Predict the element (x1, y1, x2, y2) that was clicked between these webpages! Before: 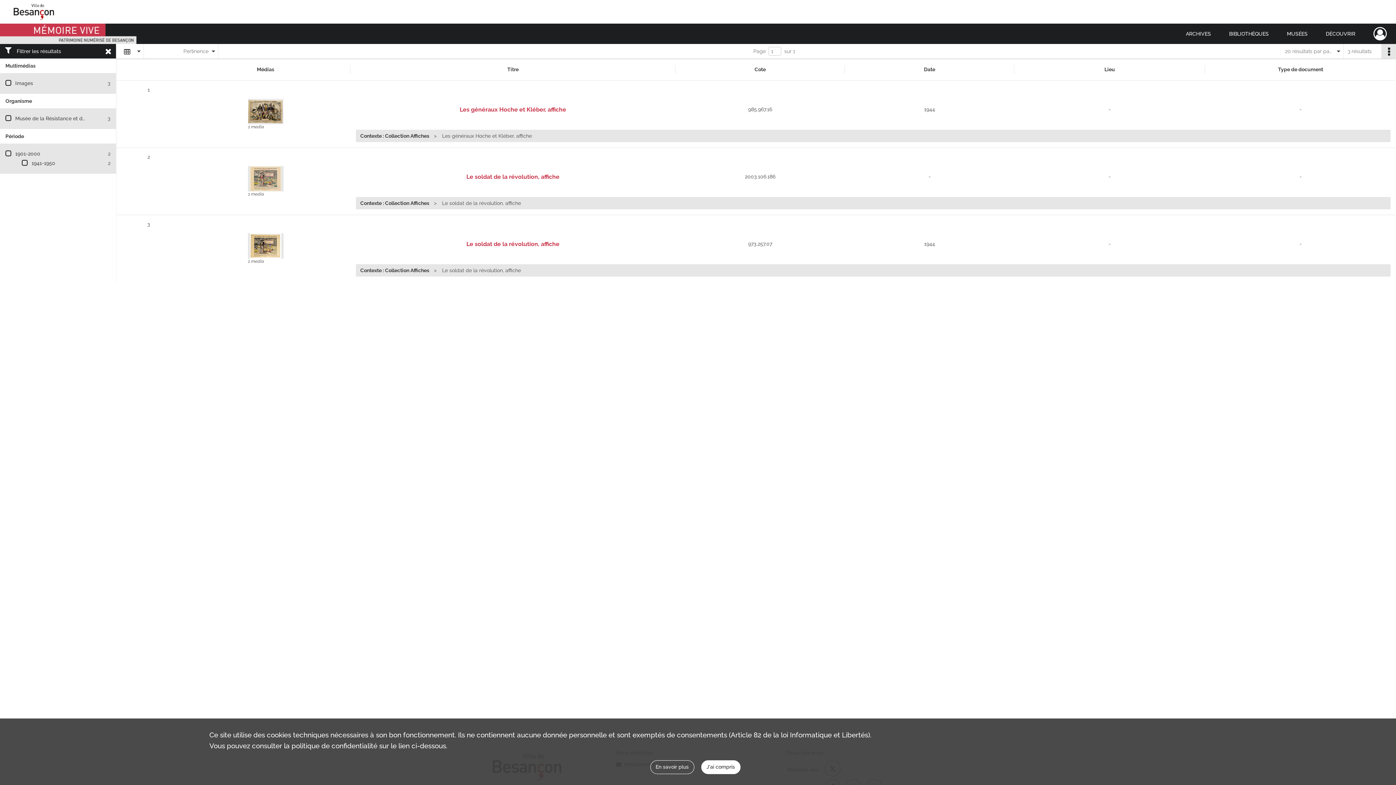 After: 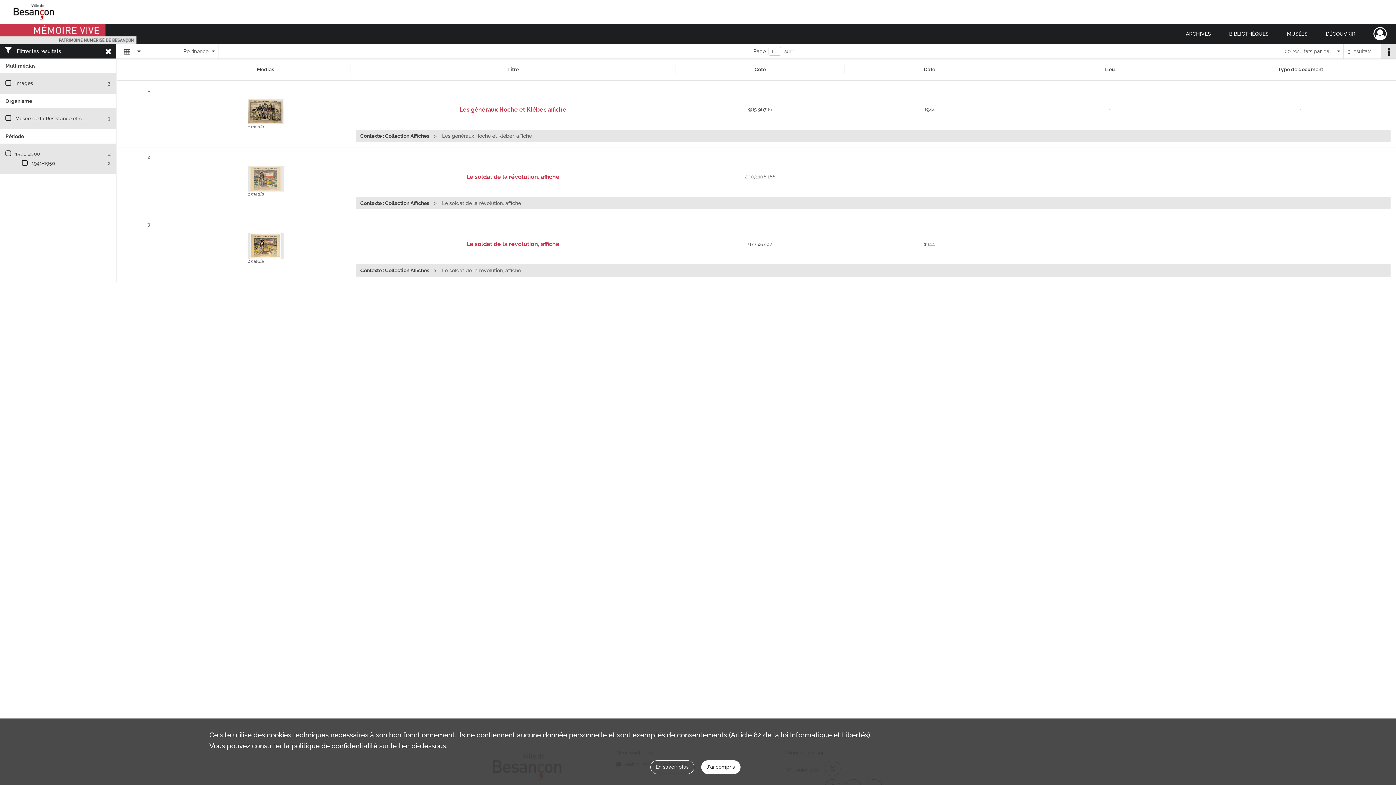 Action: bbox: (13, 3, 54, 20)